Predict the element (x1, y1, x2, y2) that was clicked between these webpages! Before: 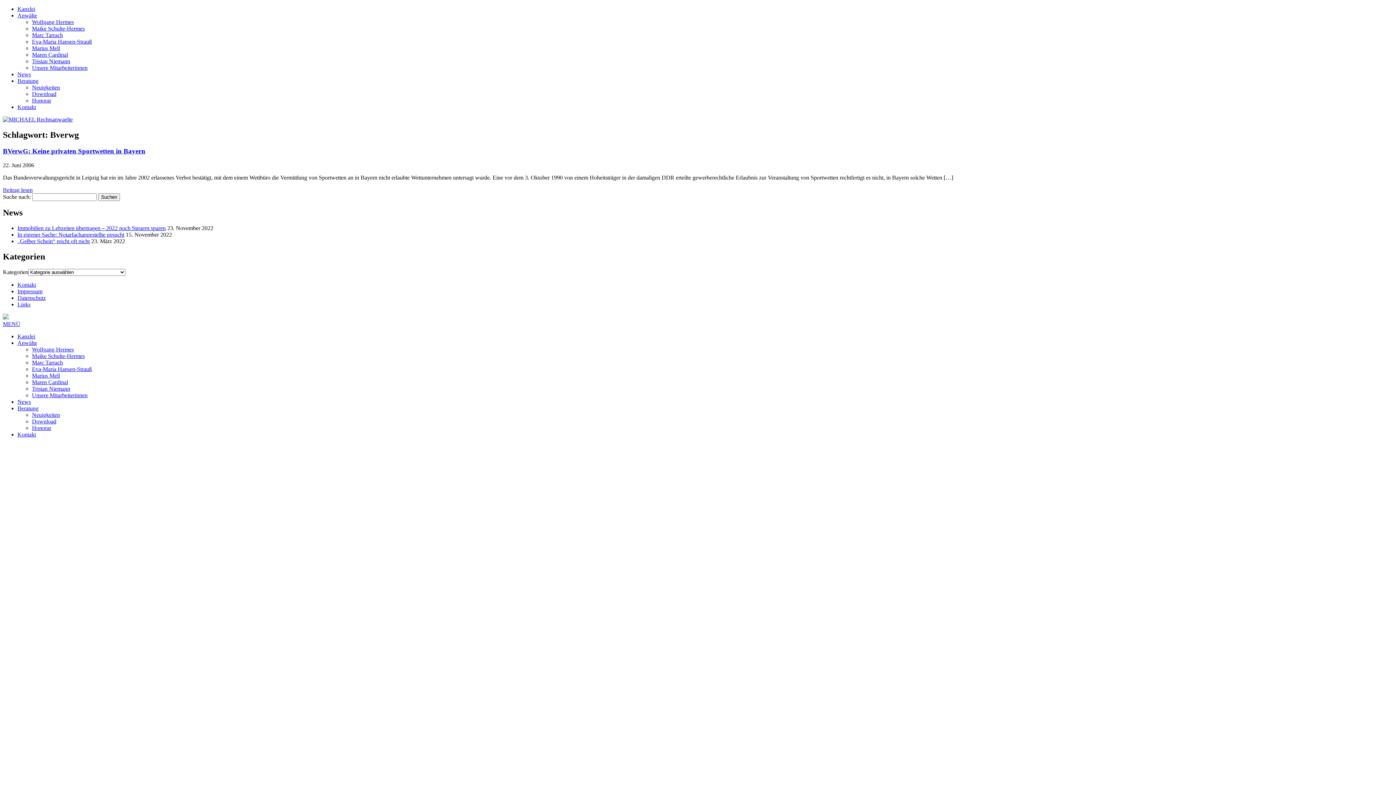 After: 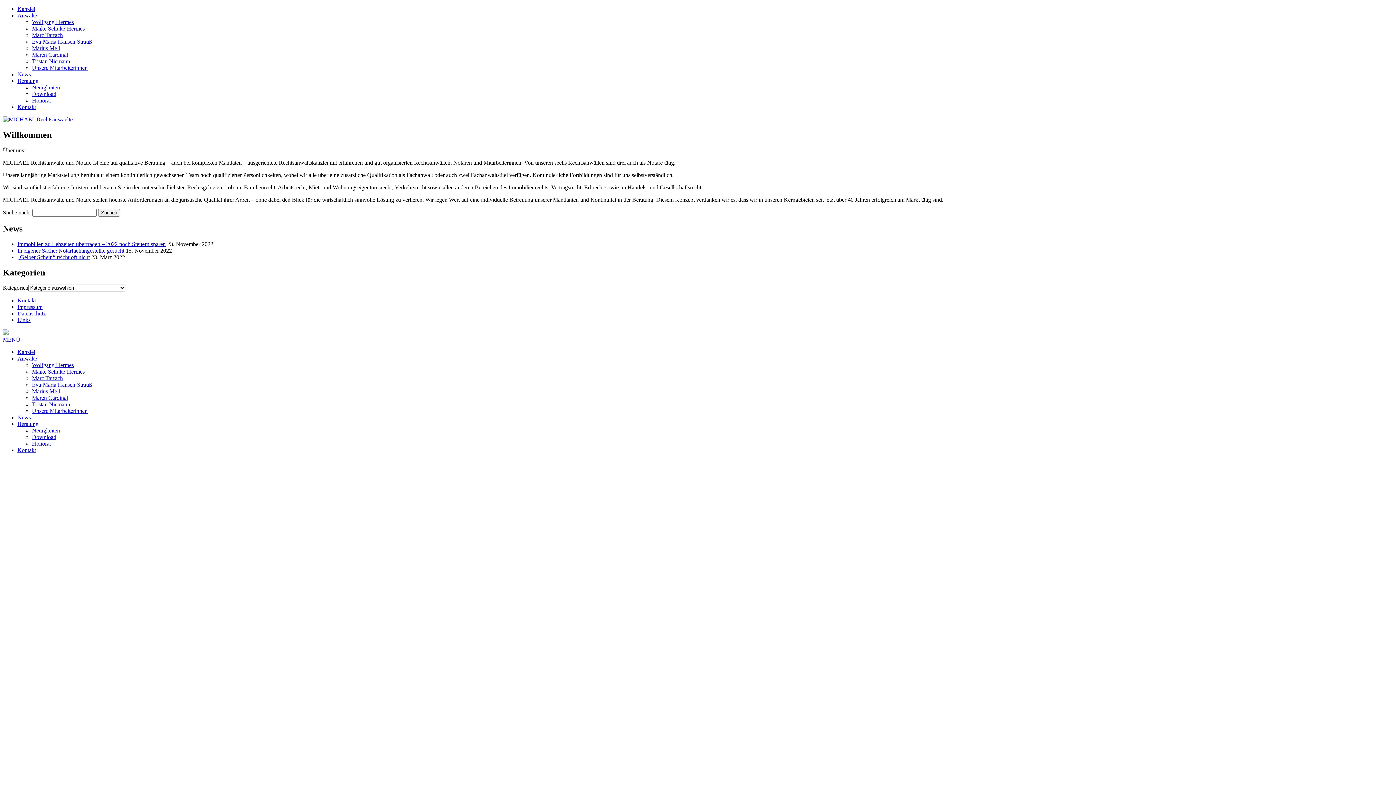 Action: label: Kanzlei bbox: (17, 333, 35, 339)